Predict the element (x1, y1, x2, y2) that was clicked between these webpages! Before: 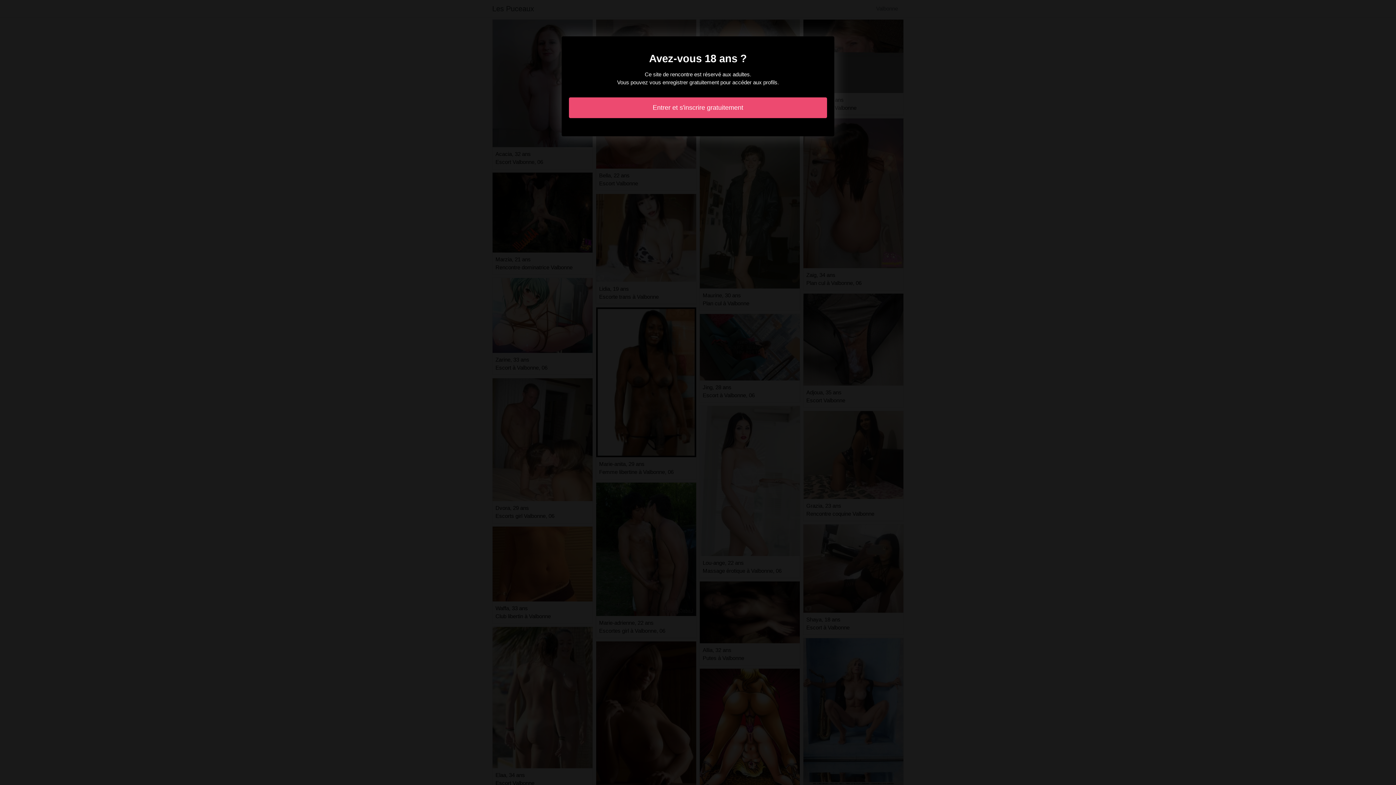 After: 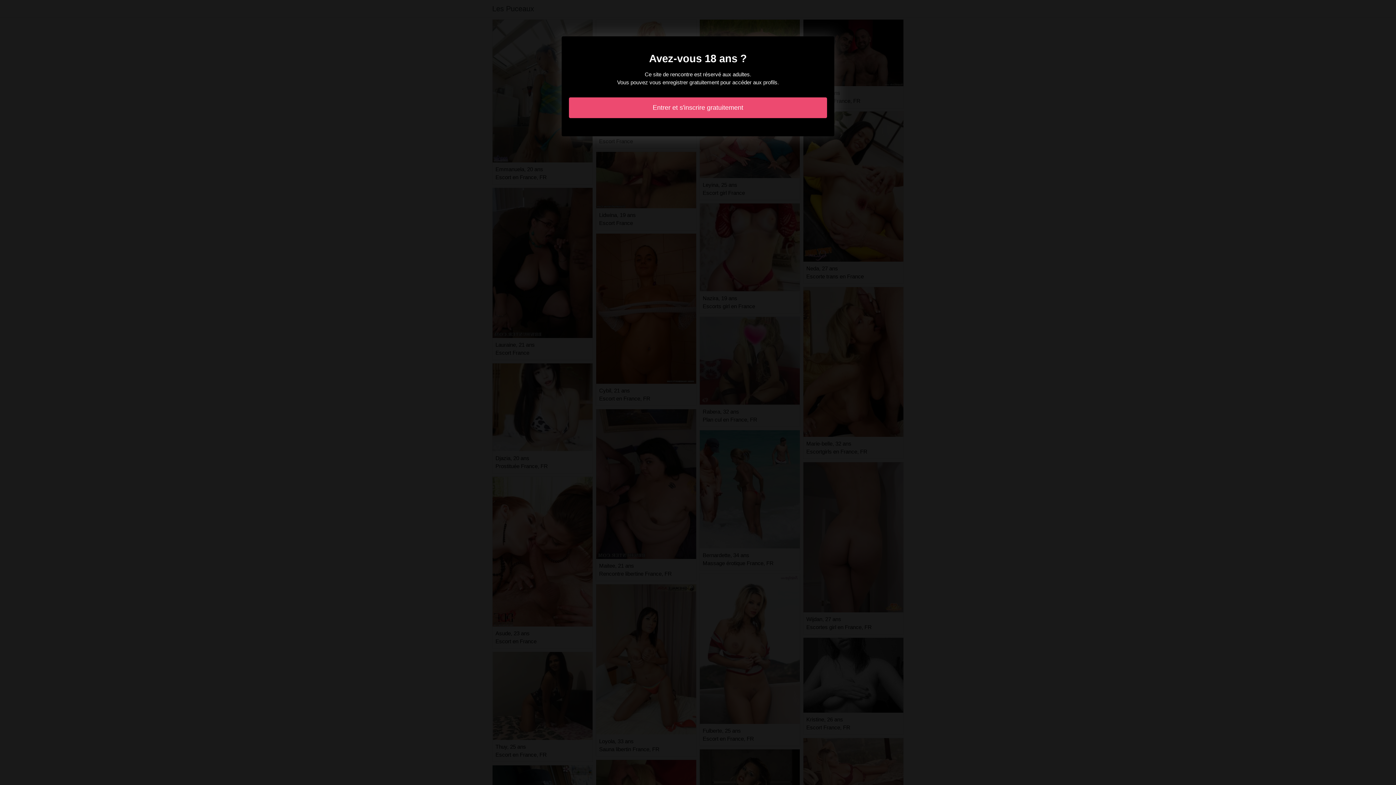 Action: label: Entrer et s'inscrire gratuitement bbox: (569, 97, 827, 118)